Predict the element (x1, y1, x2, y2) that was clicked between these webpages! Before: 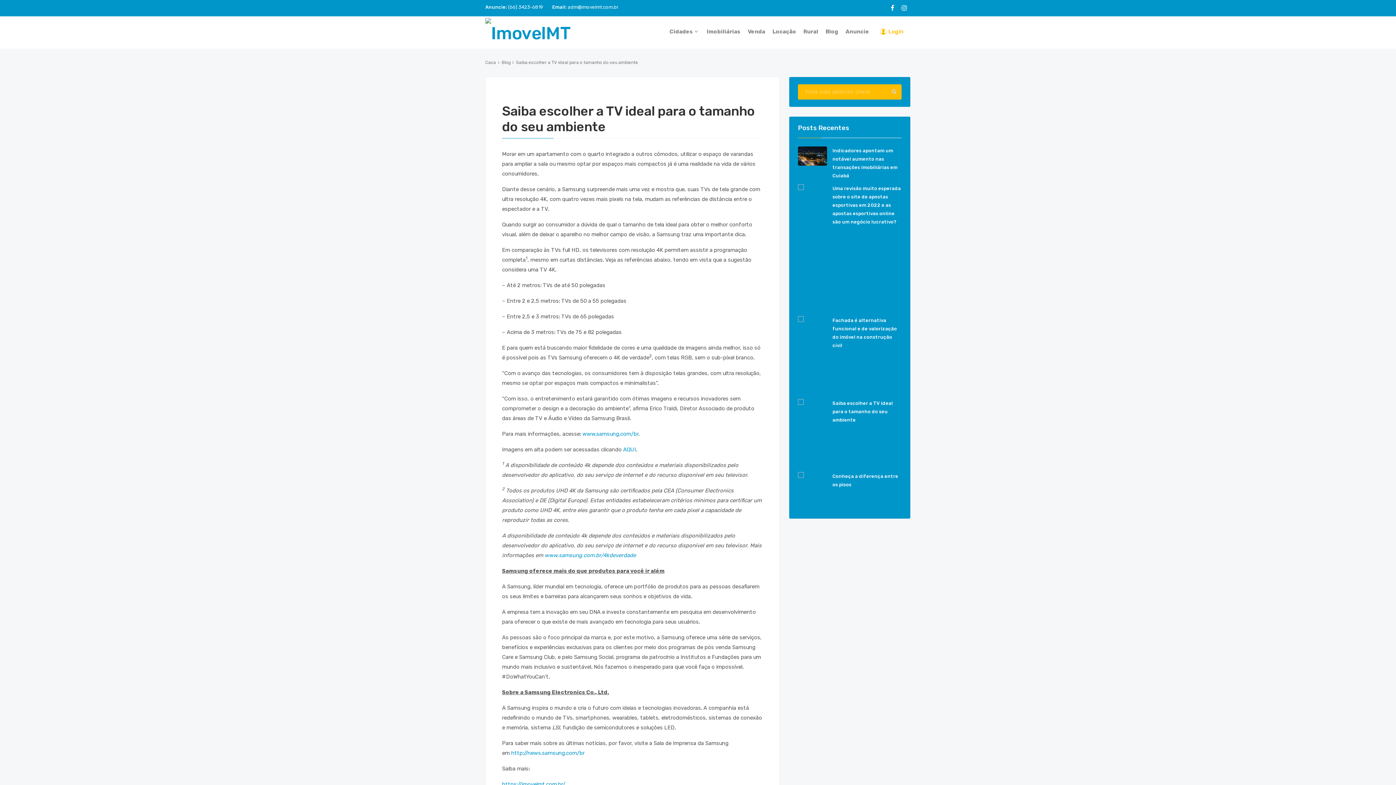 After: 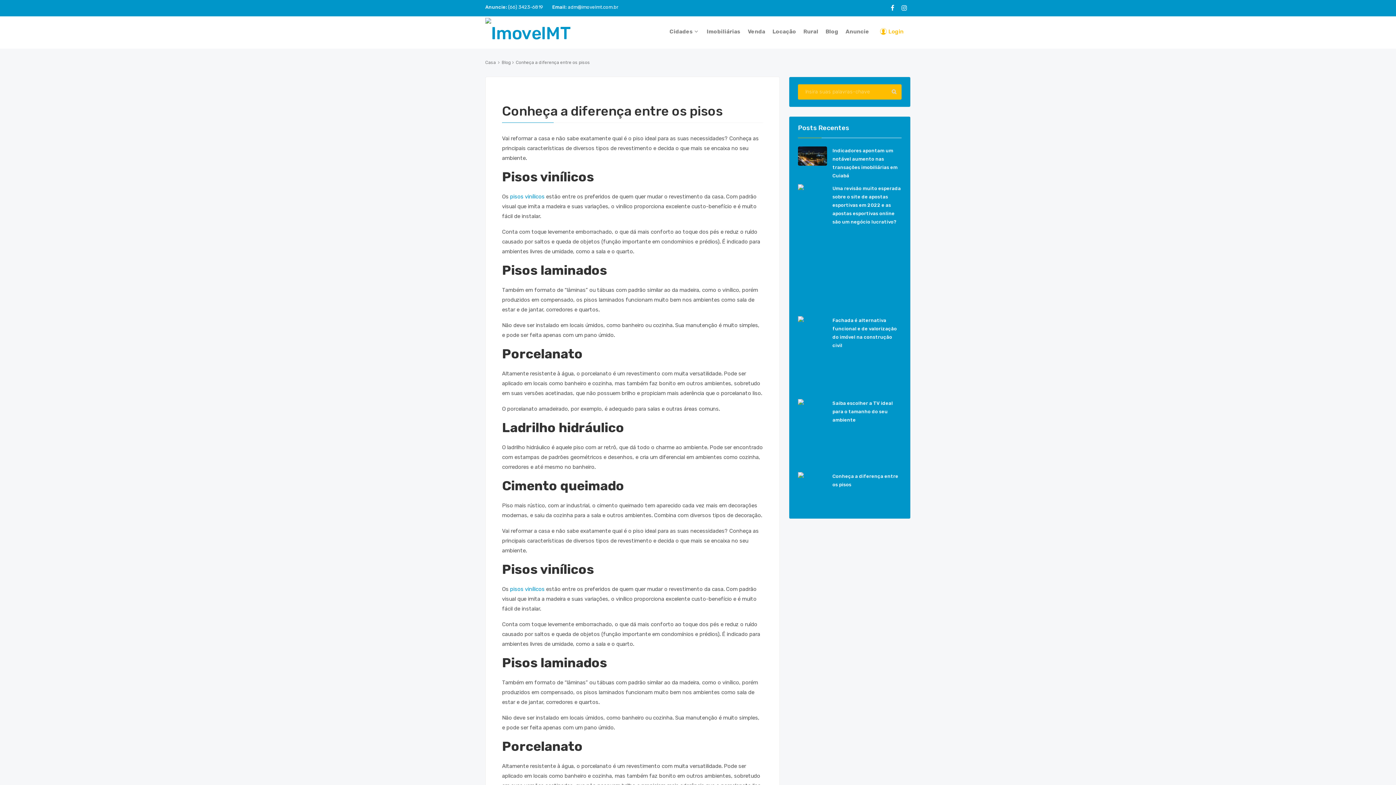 Action: bbox: (798, 472, 827, 511)